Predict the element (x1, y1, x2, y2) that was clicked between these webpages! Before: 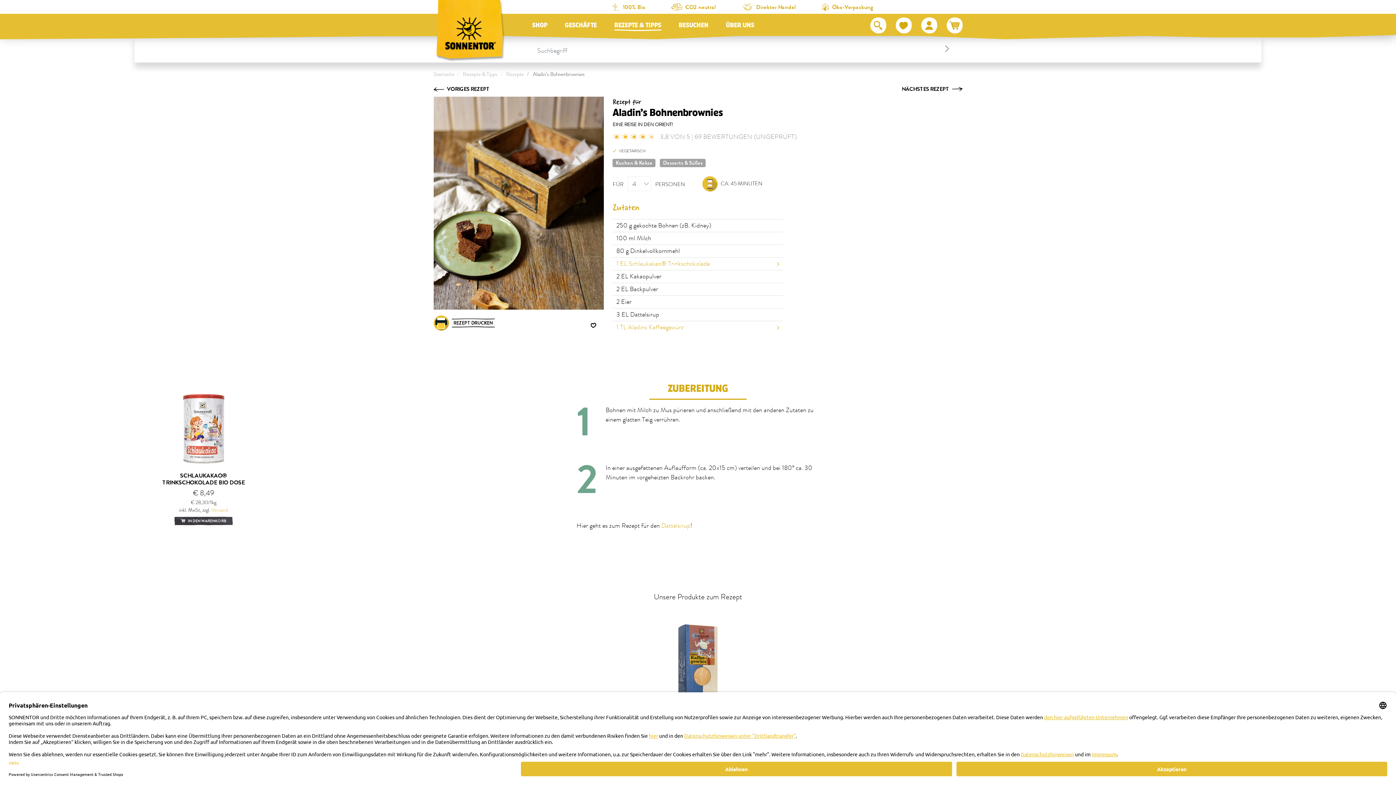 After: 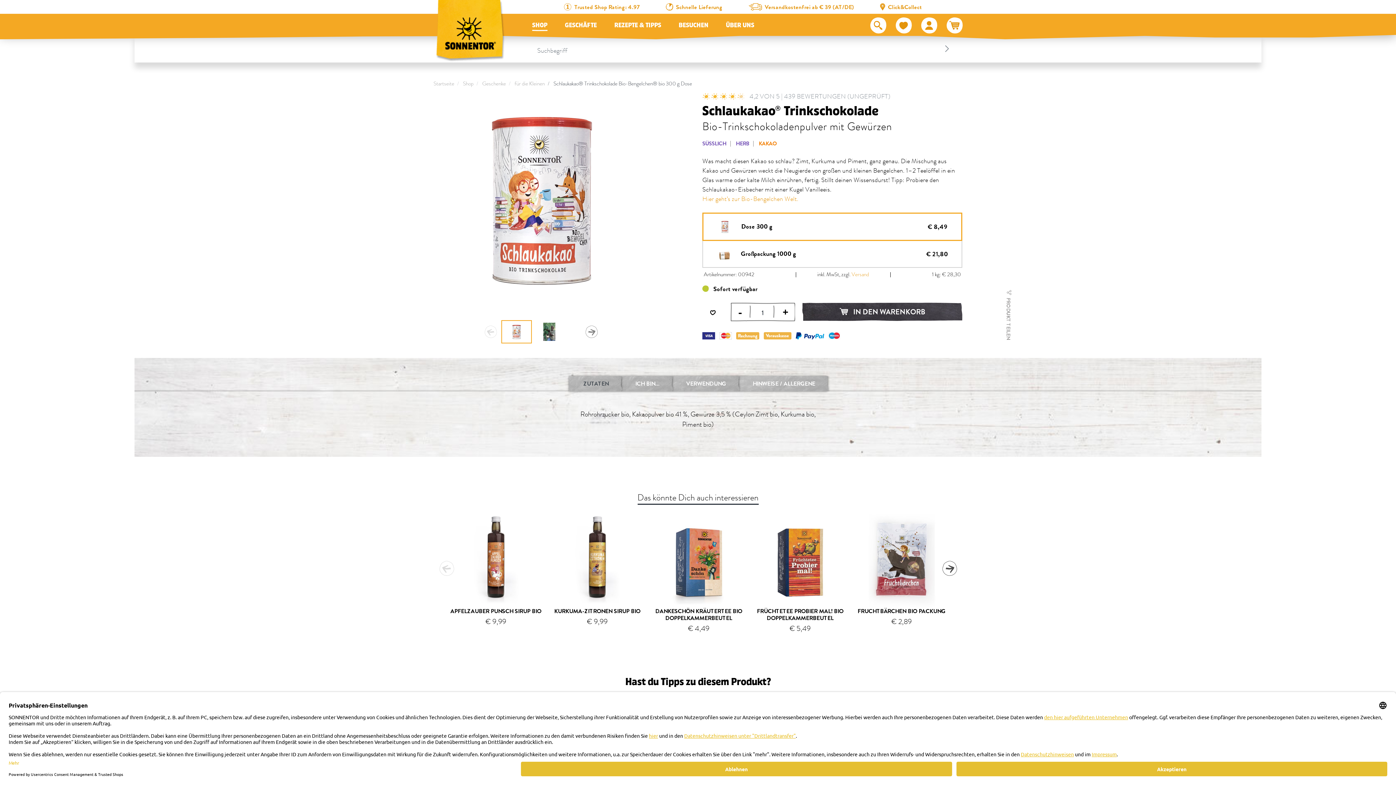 Action: bbox: (159, 383, 248, 472)